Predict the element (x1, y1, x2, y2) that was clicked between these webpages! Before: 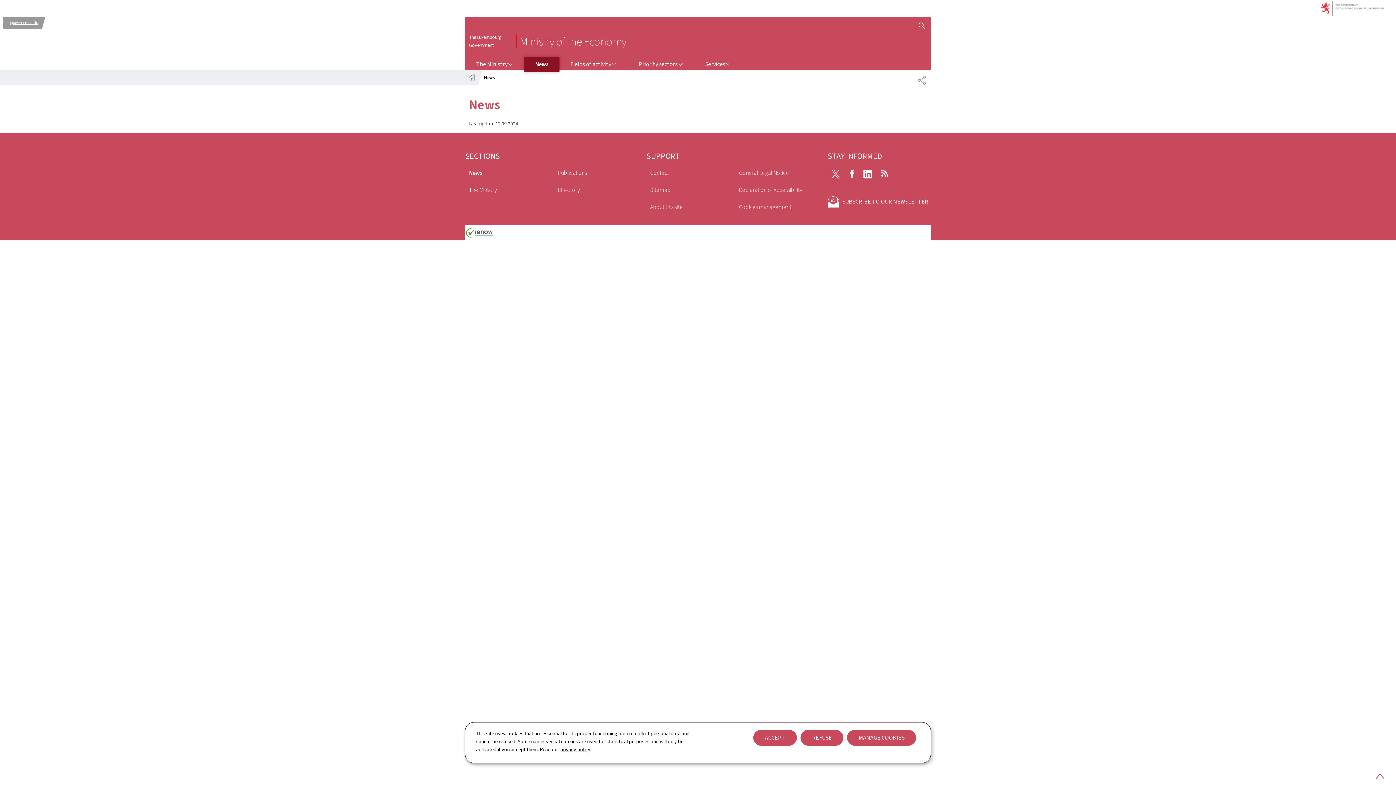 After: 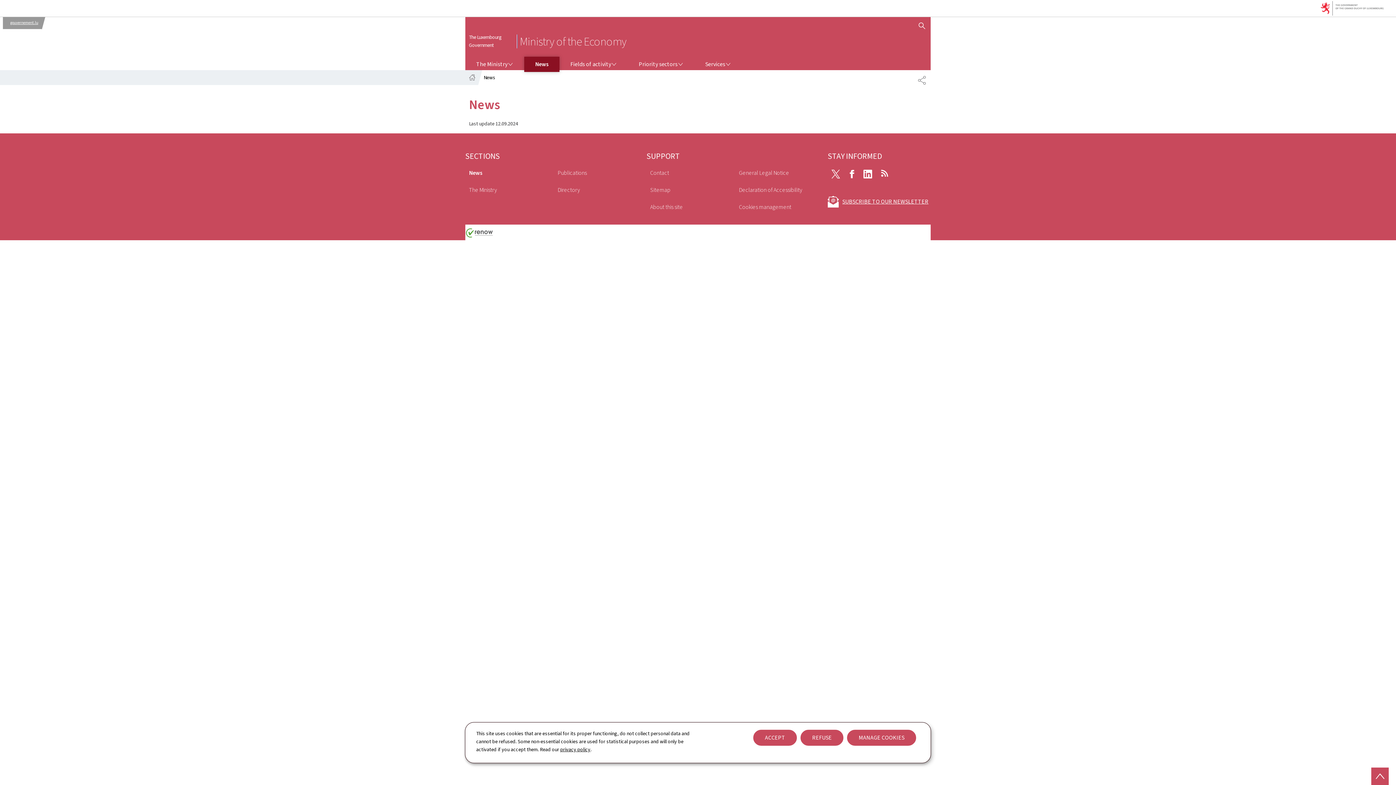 Action: label: Back to top bbox: (1371, 768, 1389, 785)